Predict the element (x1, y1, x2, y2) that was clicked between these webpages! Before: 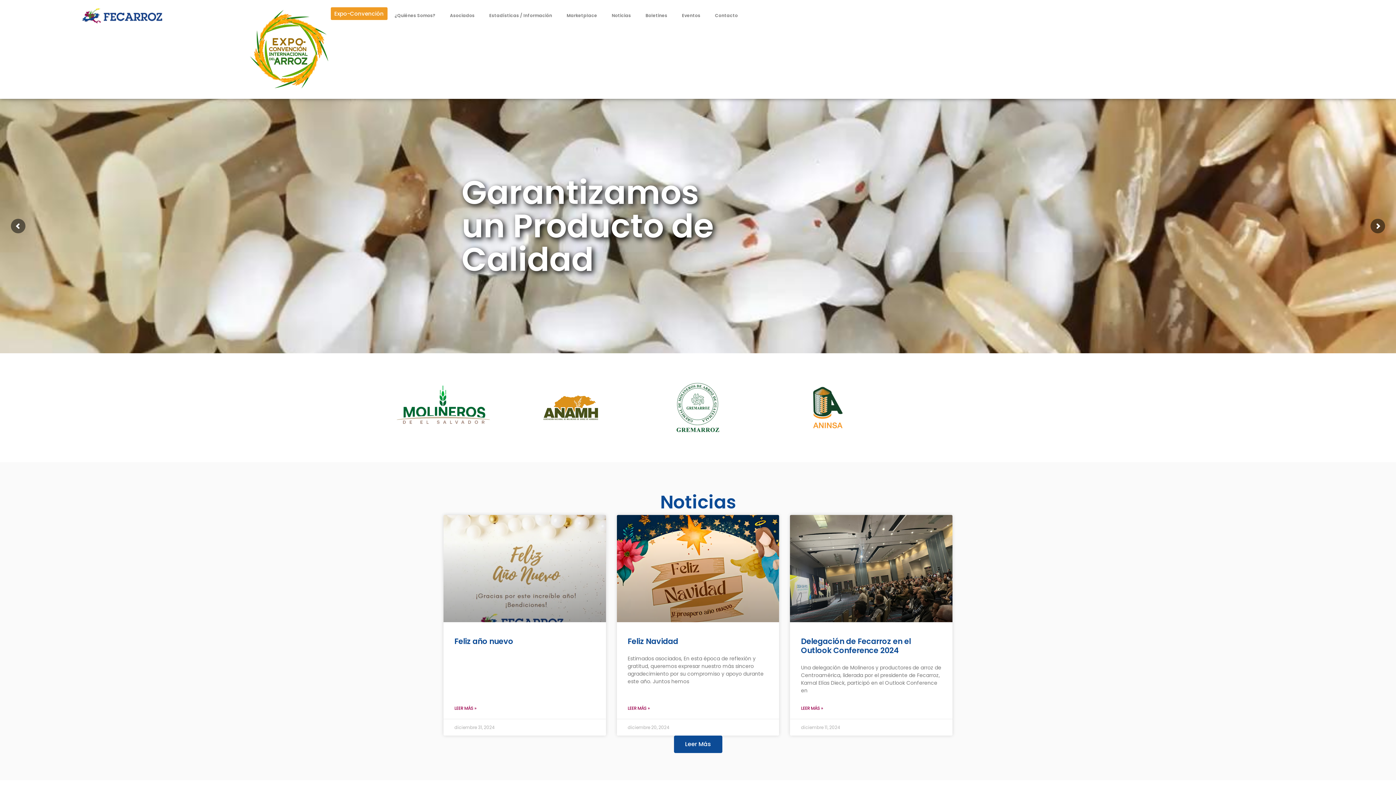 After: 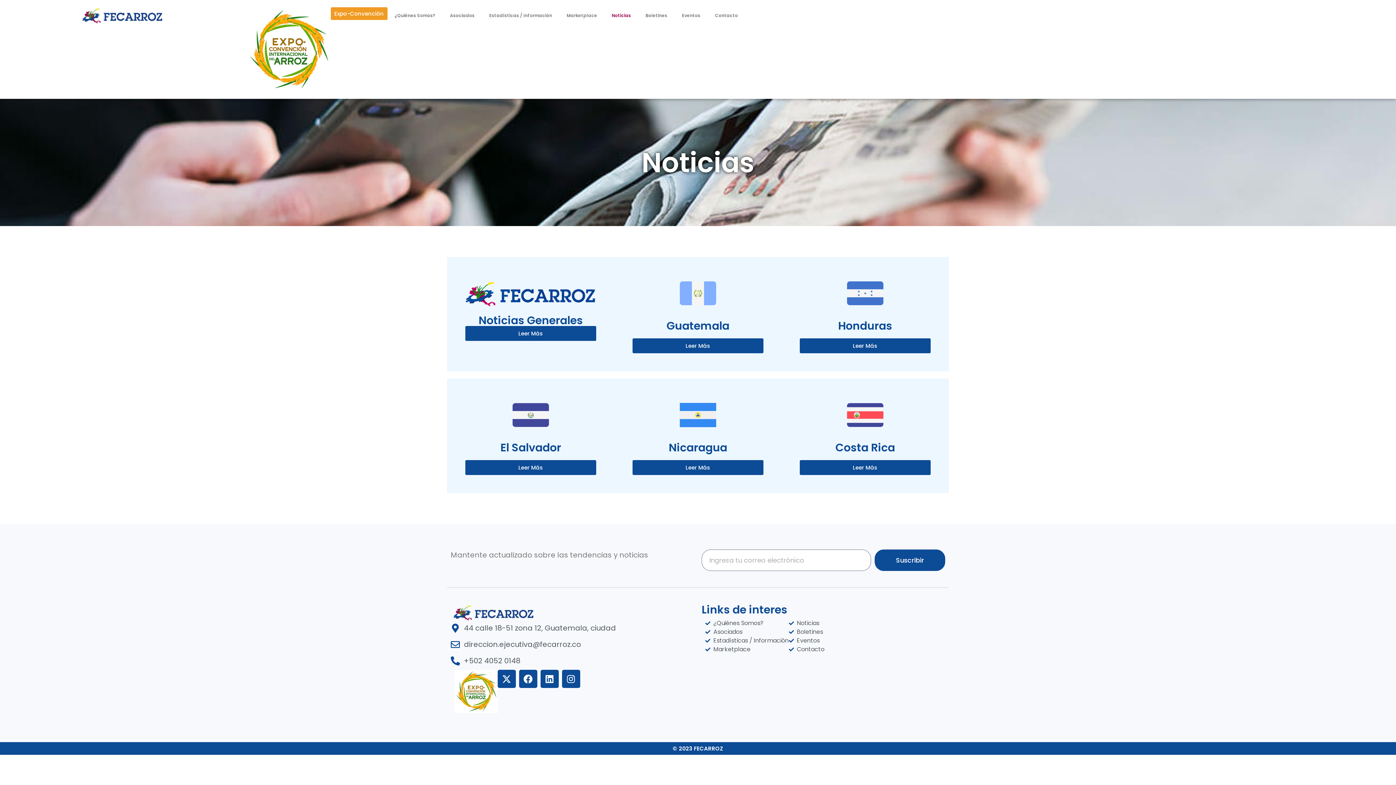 Action: label: Noticias bbox: (604, 7, 638, 24)